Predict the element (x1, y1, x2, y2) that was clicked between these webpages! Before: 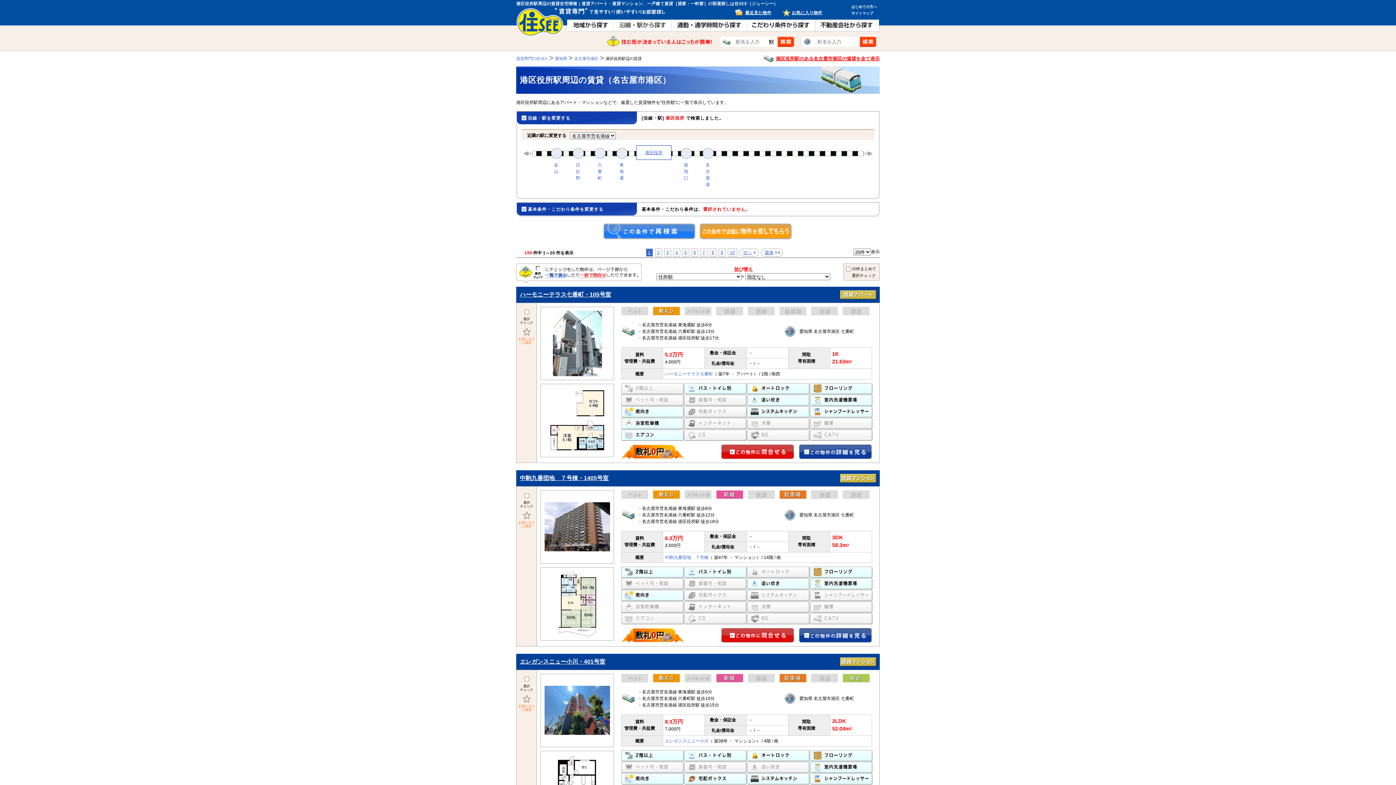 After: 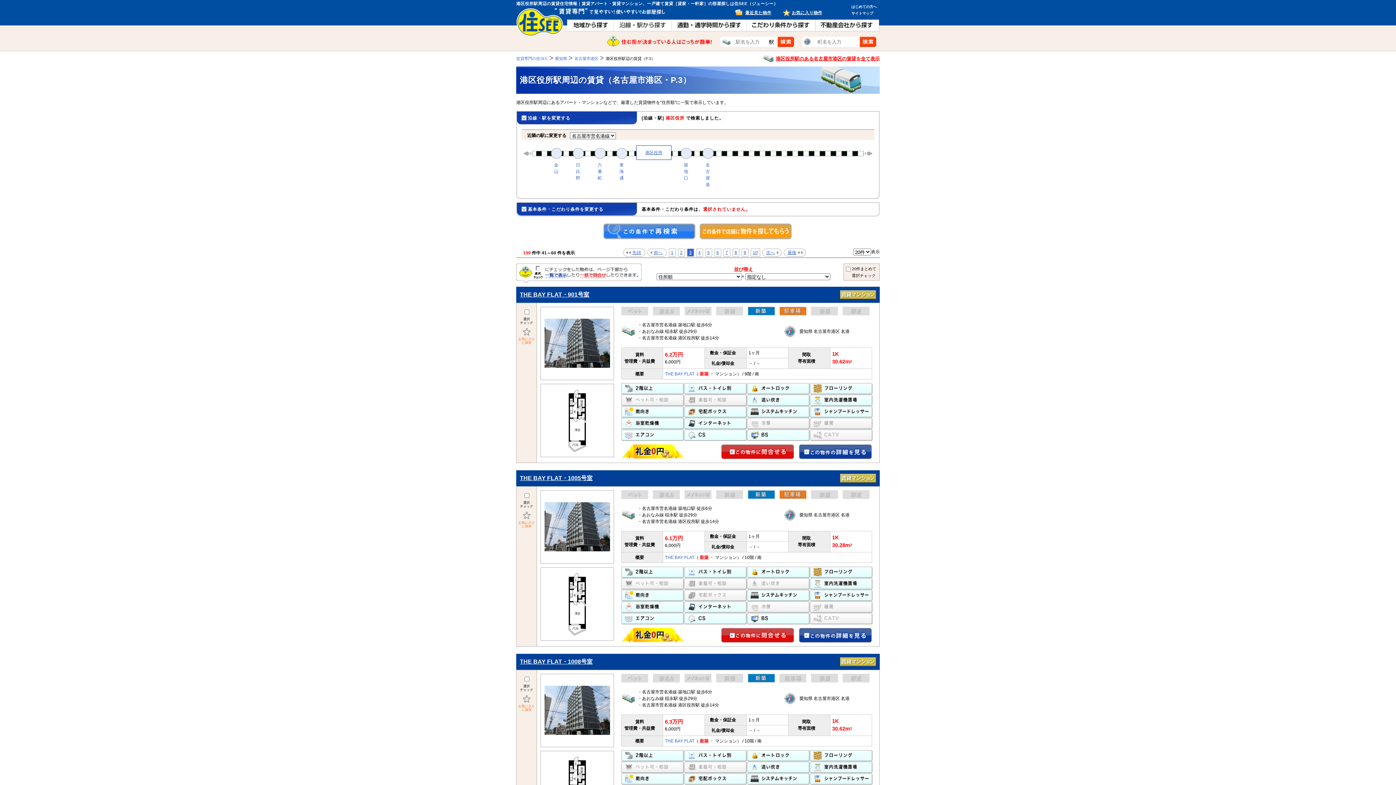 Action: label: 3 bbox: (666, 249, 668, 256)